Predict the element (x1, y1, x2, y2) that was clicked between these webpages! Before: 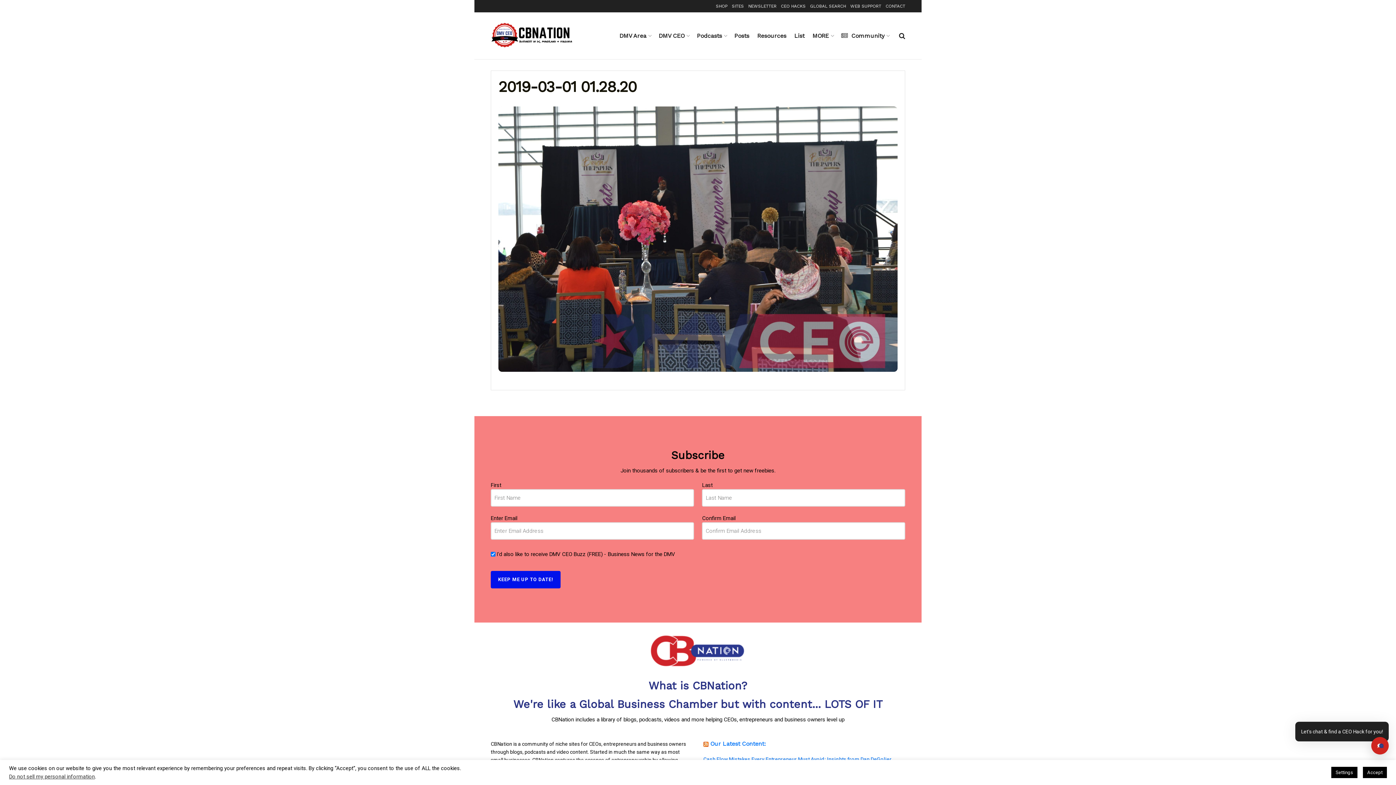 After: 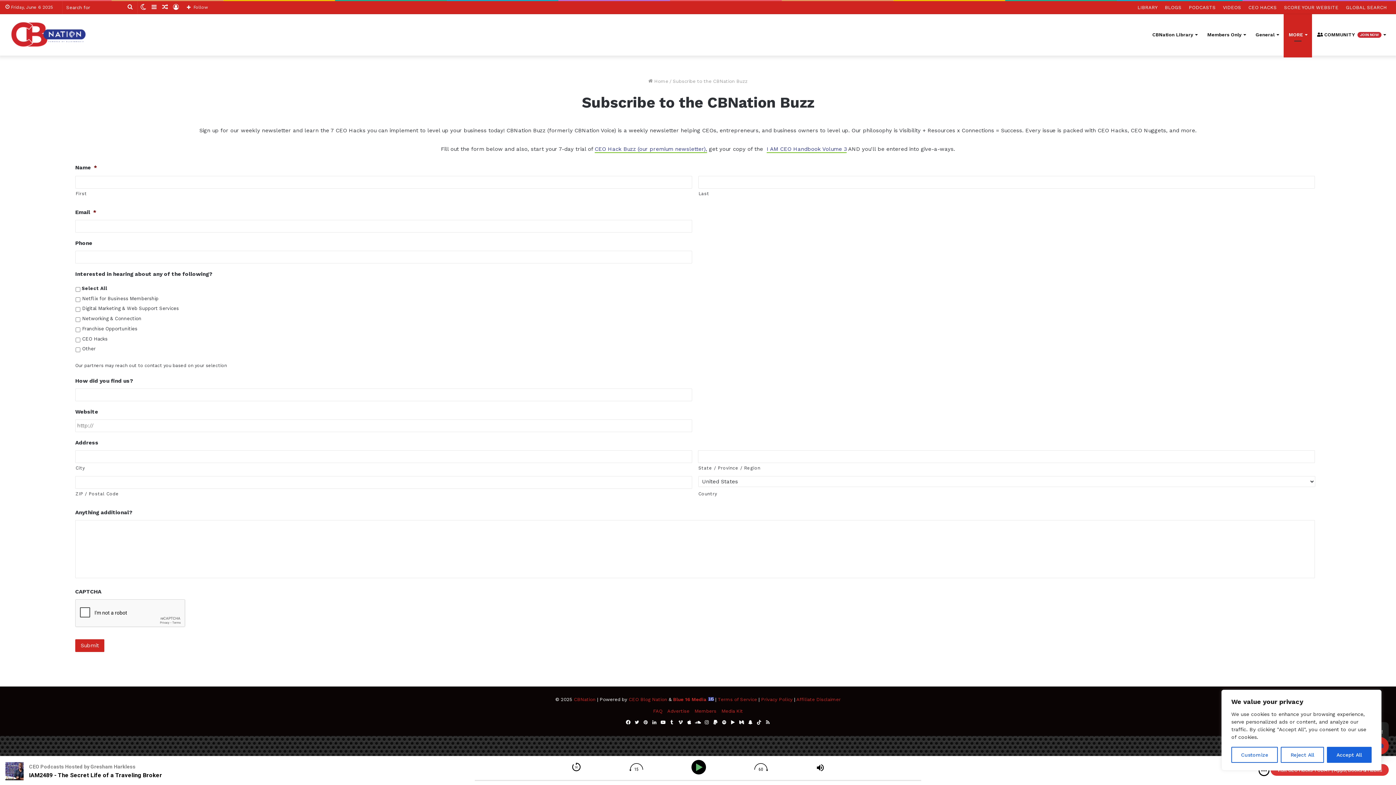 Action: bbox: (841, 26, 889, 44) label: Community